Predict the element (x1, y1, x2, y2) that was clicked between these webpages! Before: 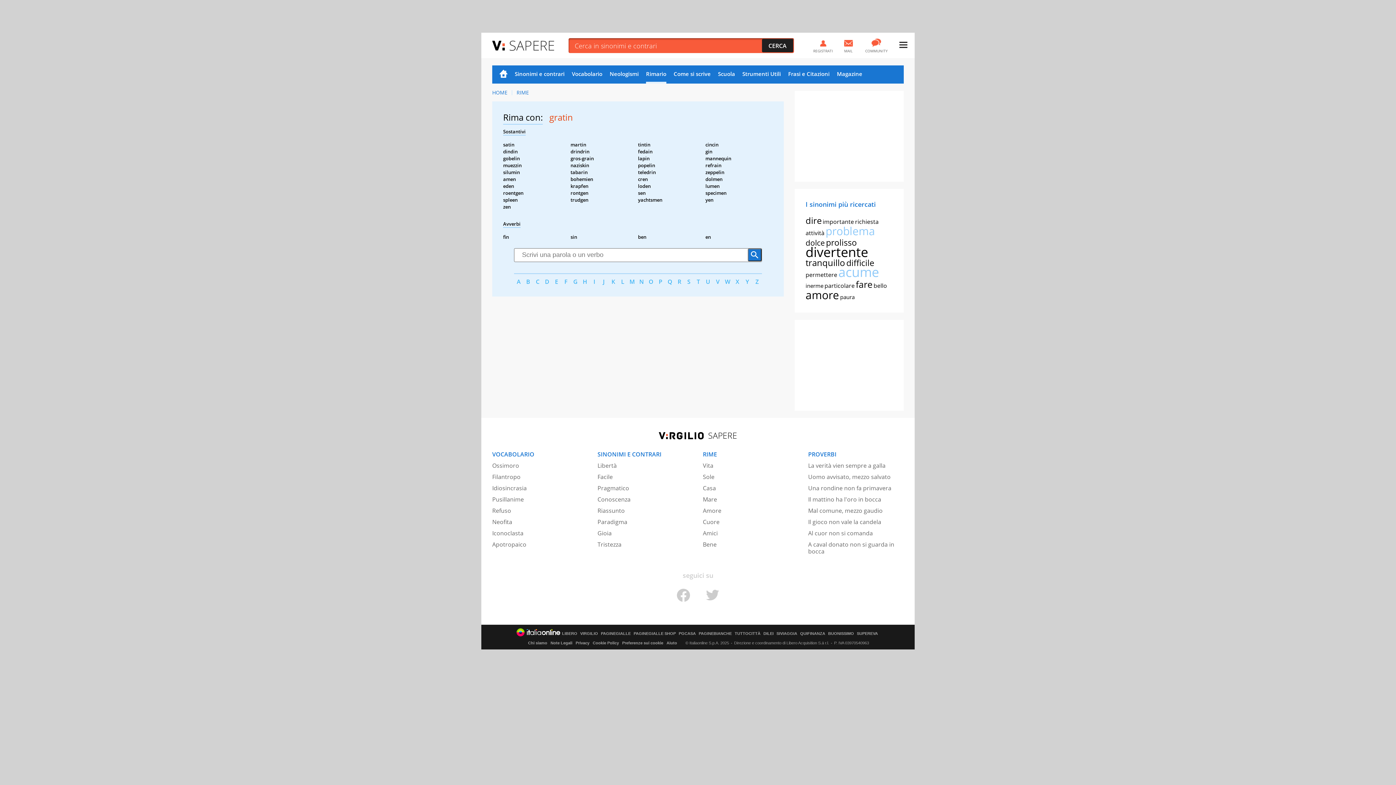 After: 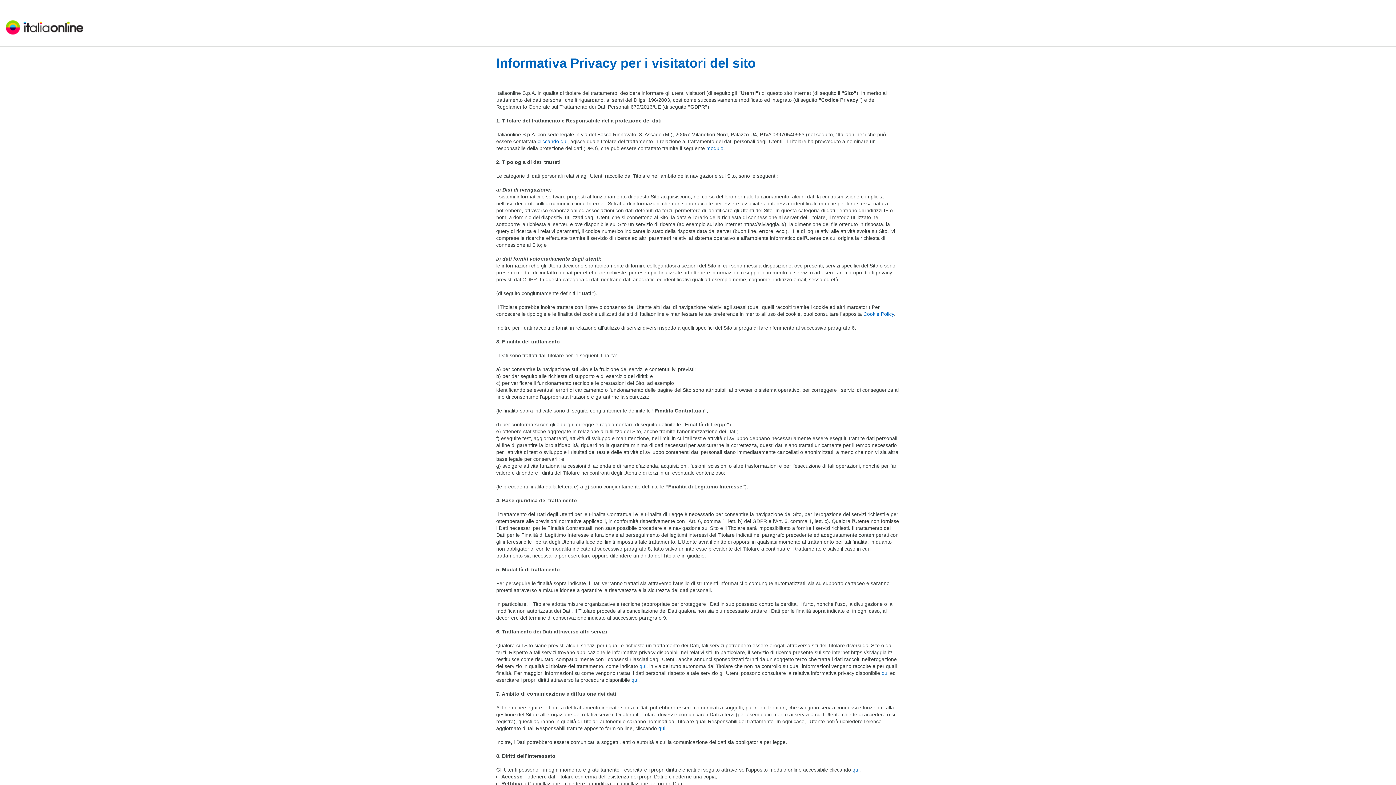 Action: label: Privacy bbox: (575, 641, 589, 645)